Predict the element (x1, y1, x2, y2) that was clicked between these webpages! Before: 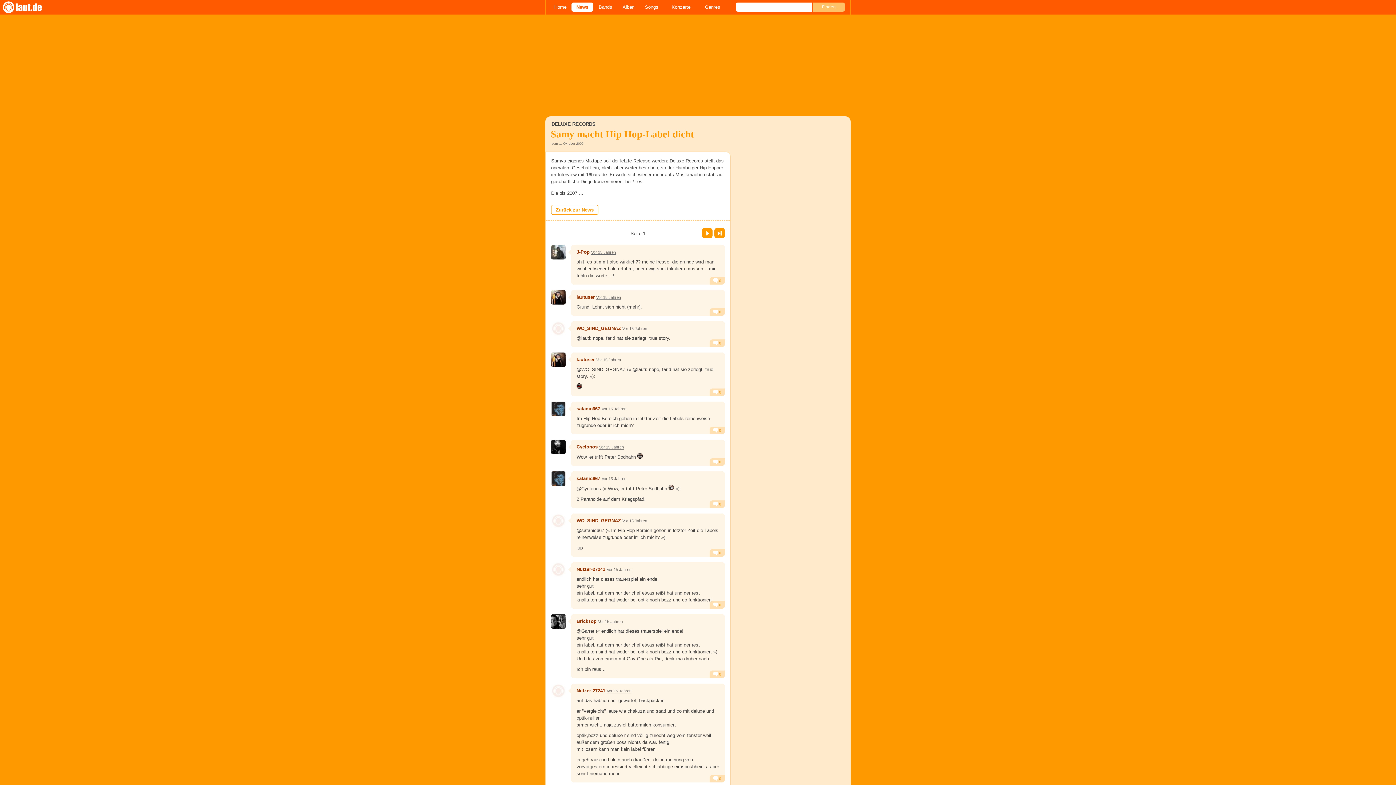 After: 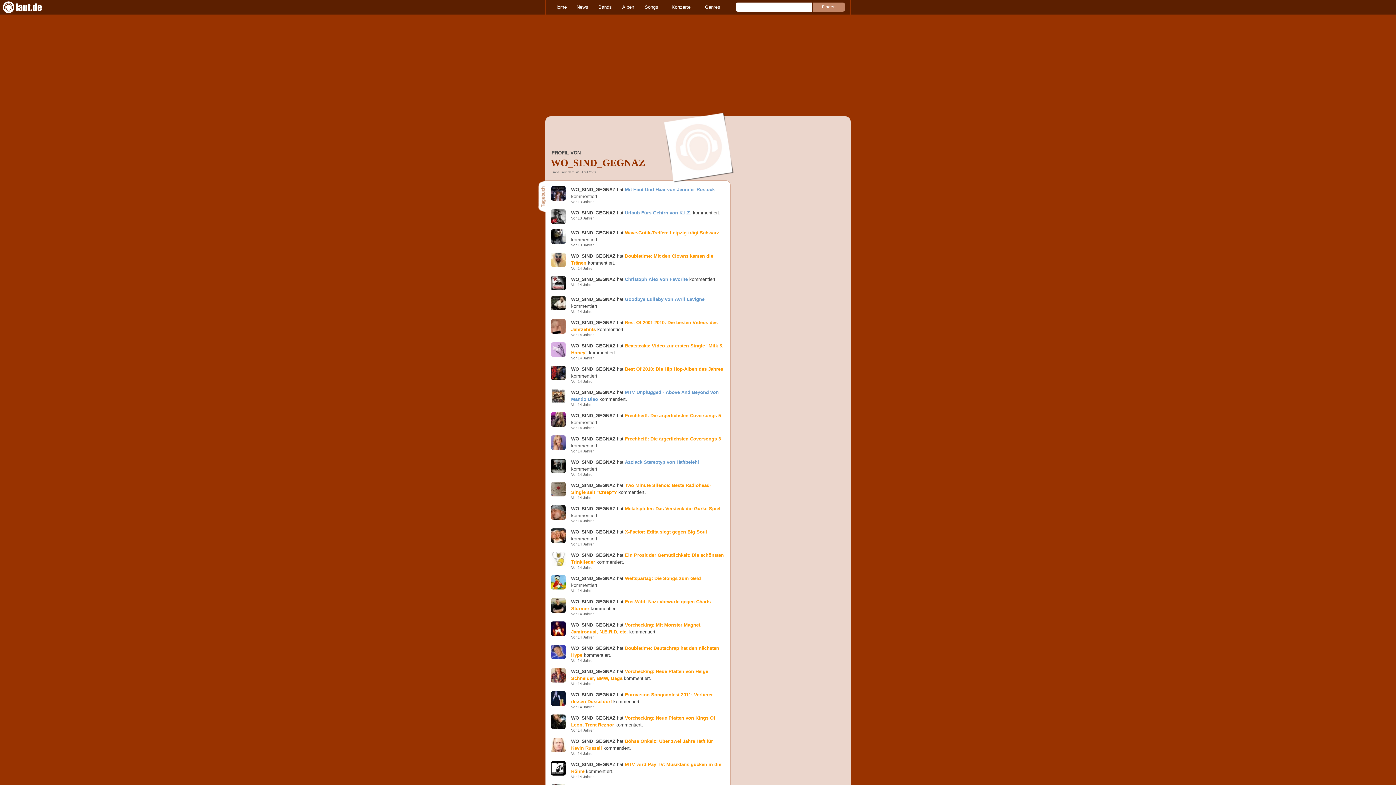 Action: bbox: (551, 513, 565, 528)